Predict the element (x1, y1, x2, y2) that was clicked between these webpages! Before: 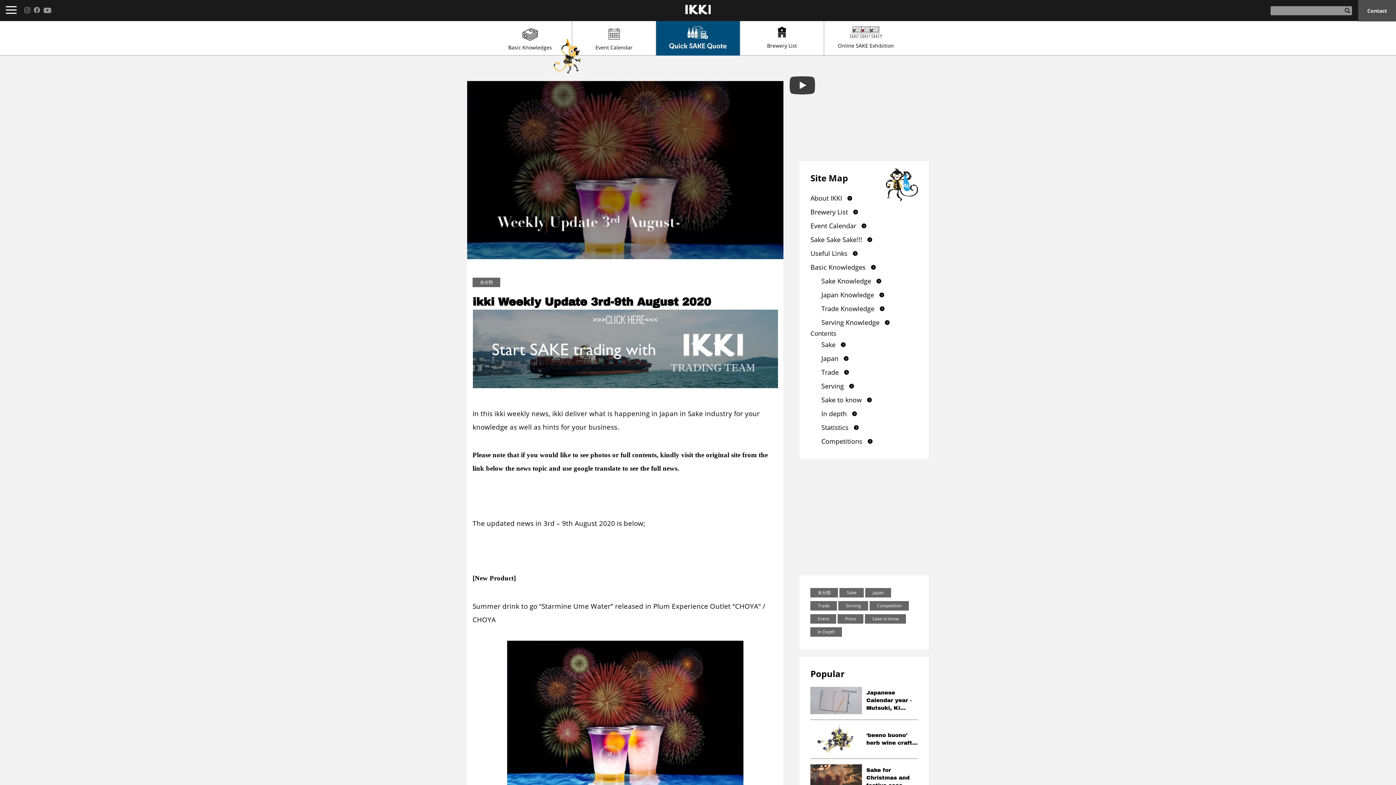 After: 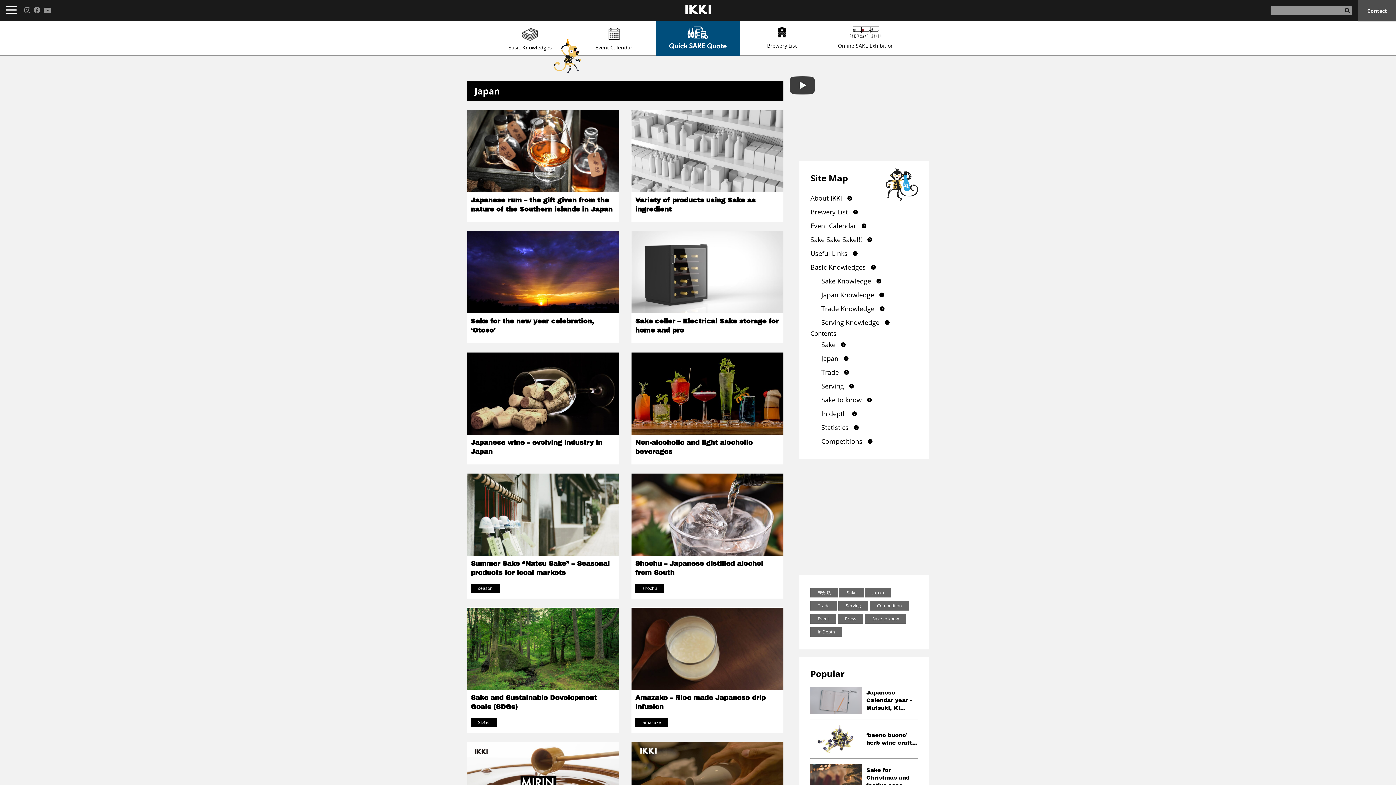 Action: bbox: (810, 351, 918, 365) label: Japan